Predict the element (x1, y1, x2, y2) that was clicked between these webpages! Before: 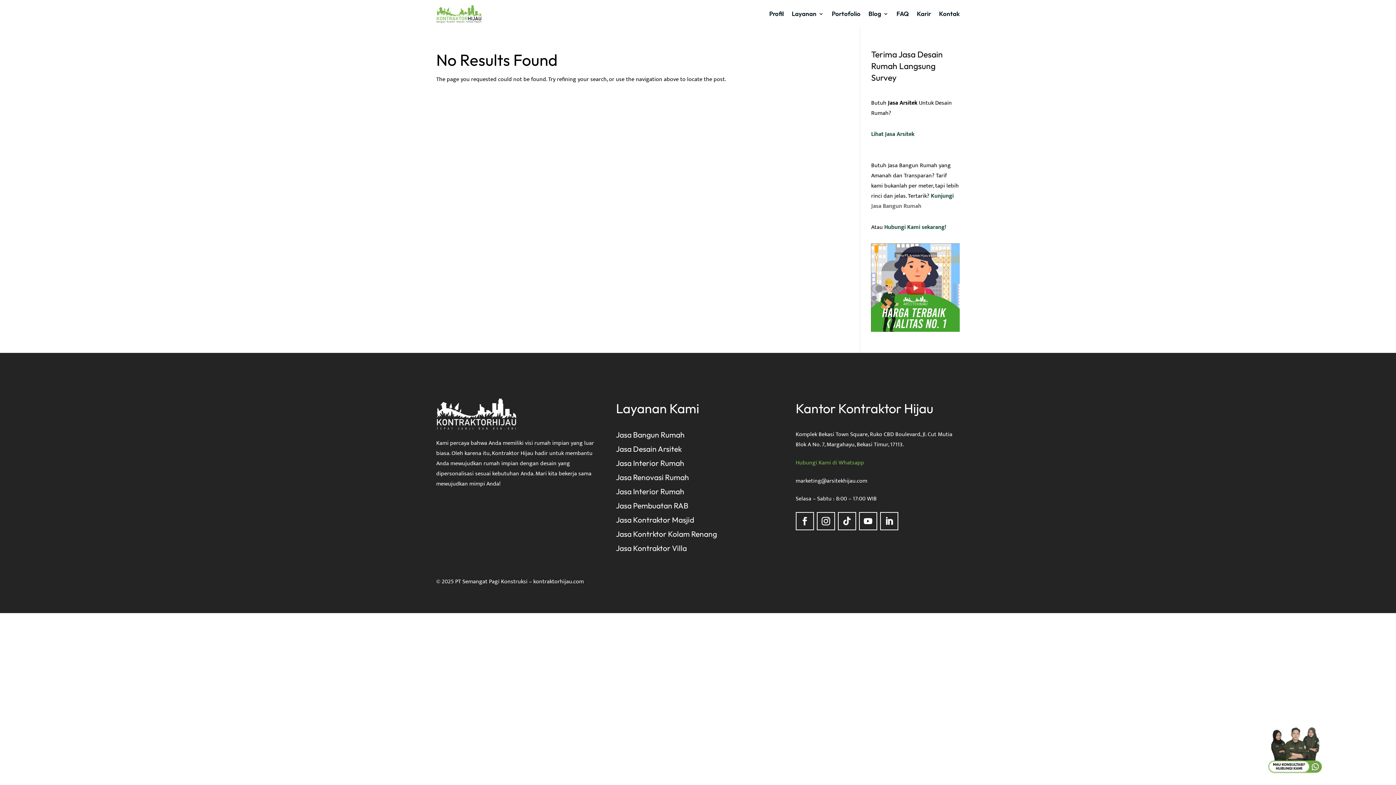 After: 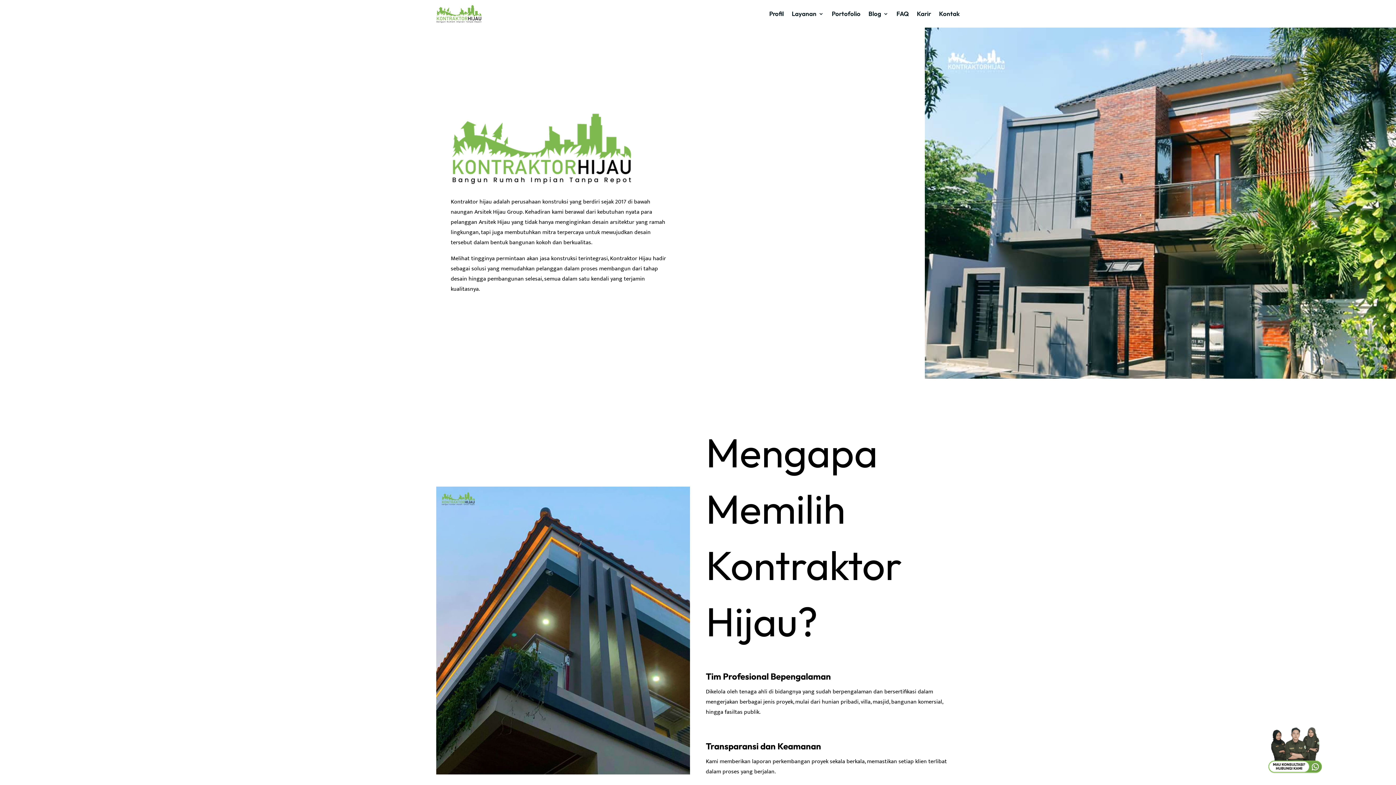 Action: label: Profil bbox: (769, 0, 784, 27)